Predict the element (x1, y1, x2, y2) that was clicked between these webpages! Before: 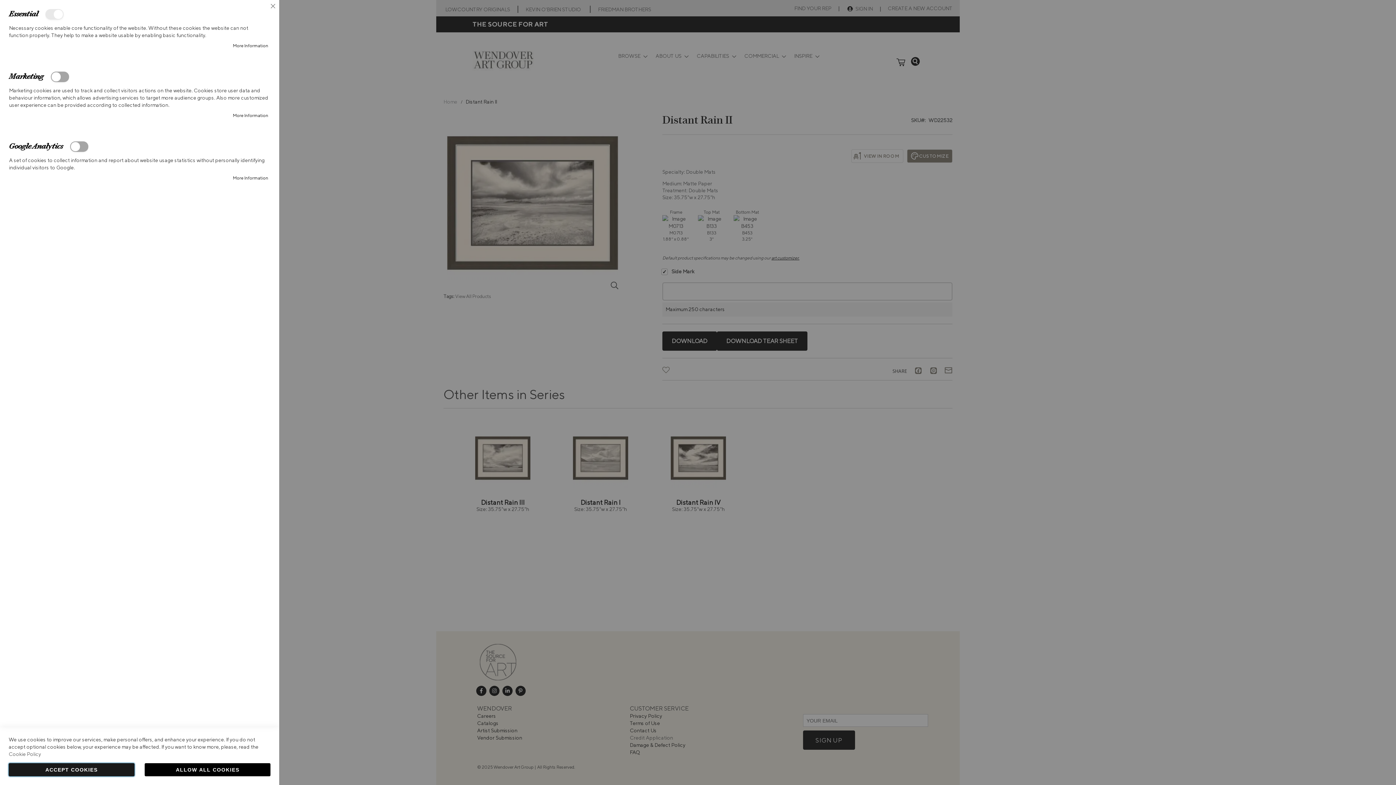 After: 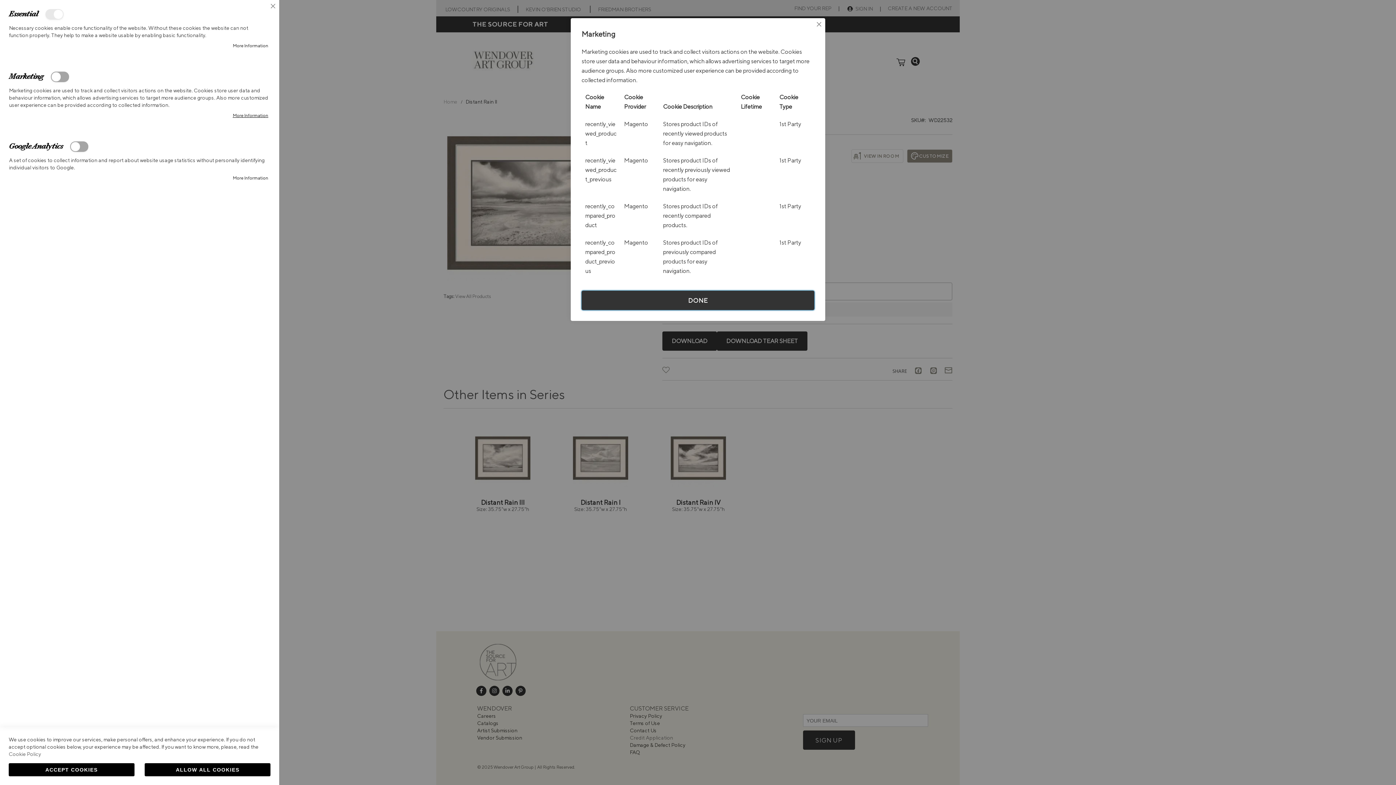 Action: label: More Information bbox: (232, 112, 268, 118)